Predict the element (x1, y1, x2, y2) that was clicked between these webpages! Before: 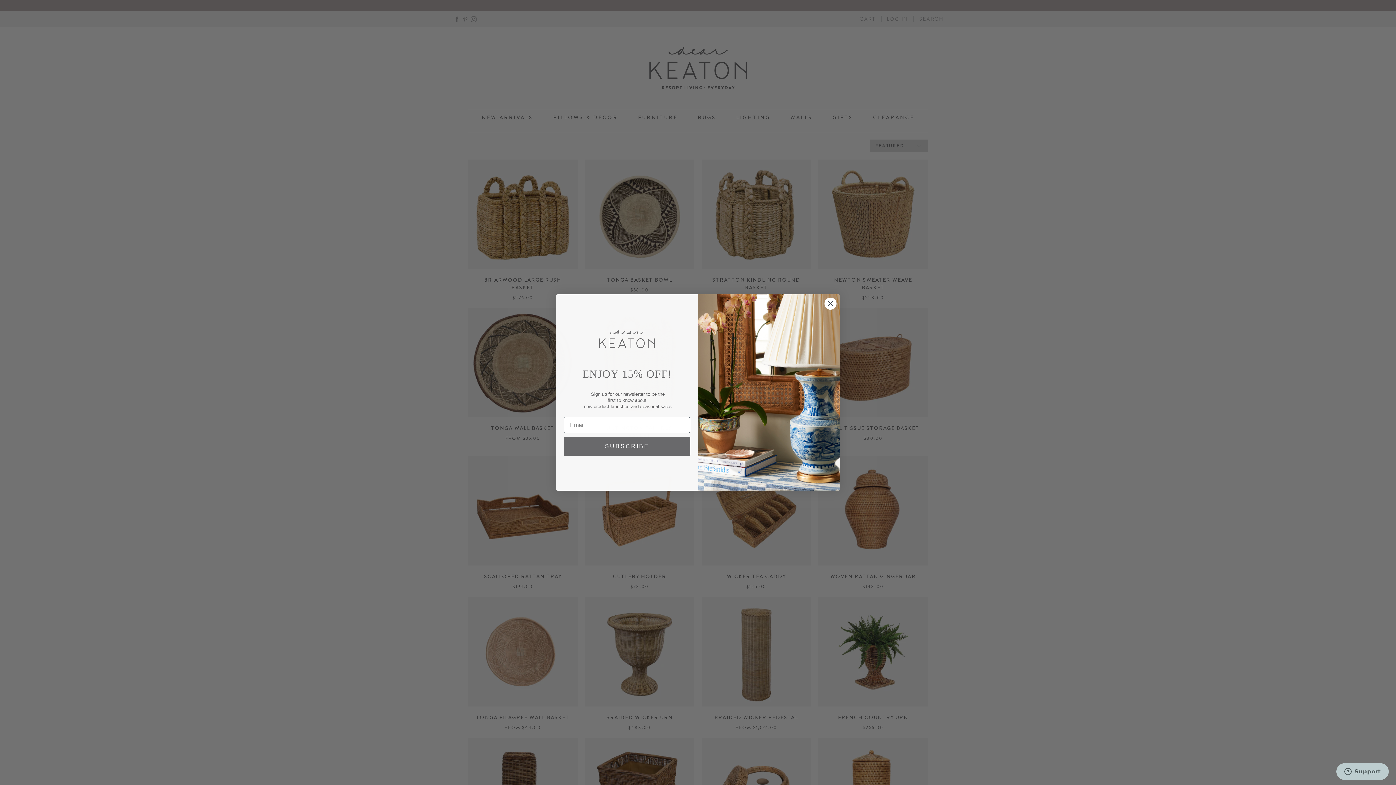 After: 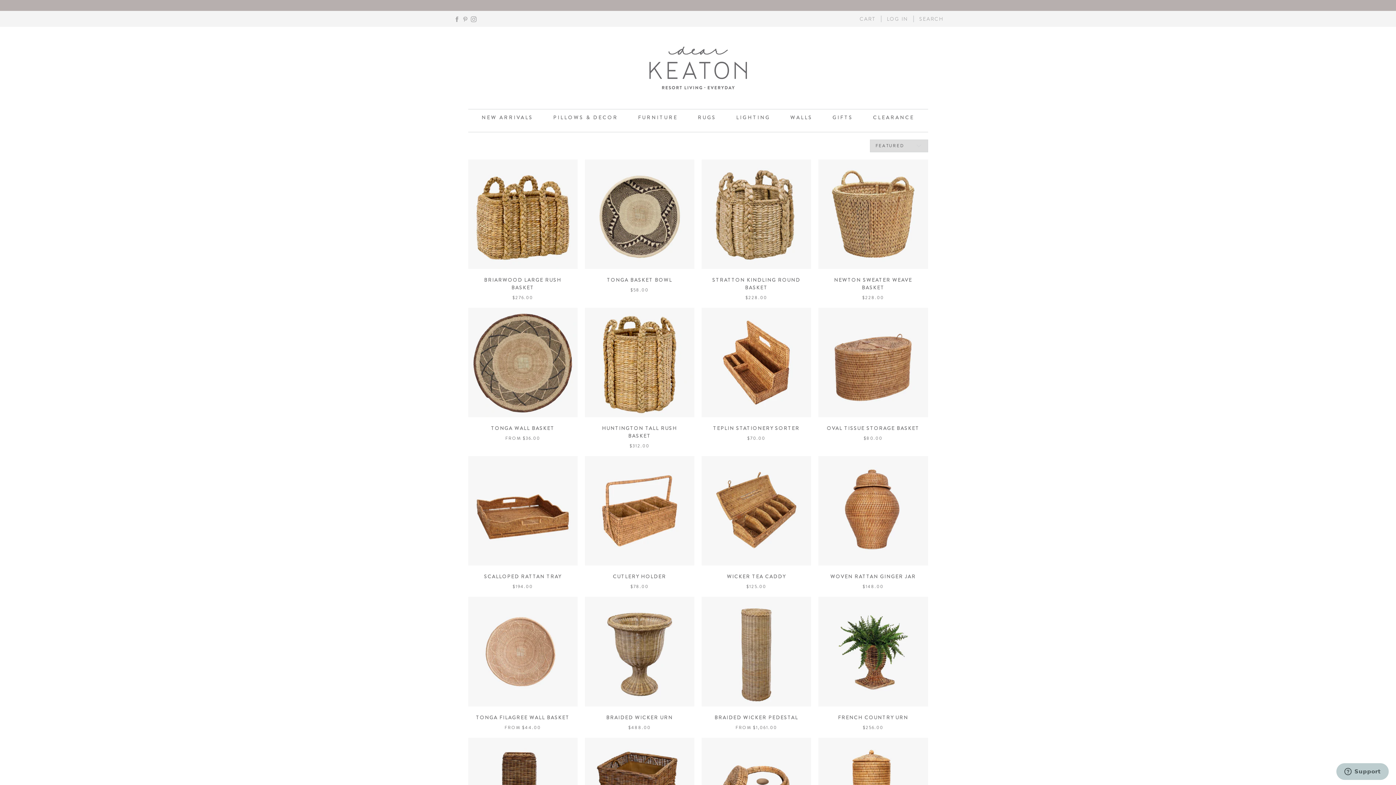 Action: label: Close dialog bbox: (824, 318, 837, 331)